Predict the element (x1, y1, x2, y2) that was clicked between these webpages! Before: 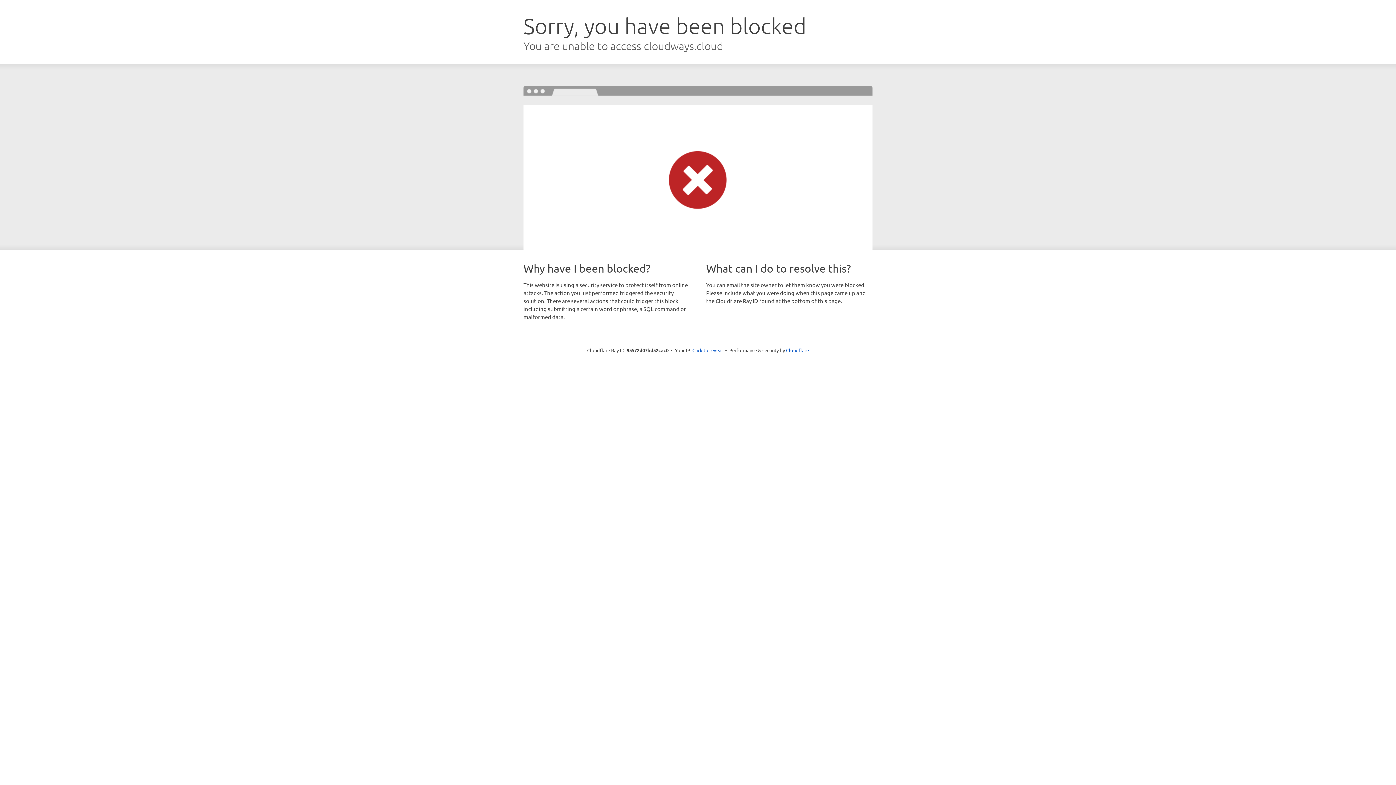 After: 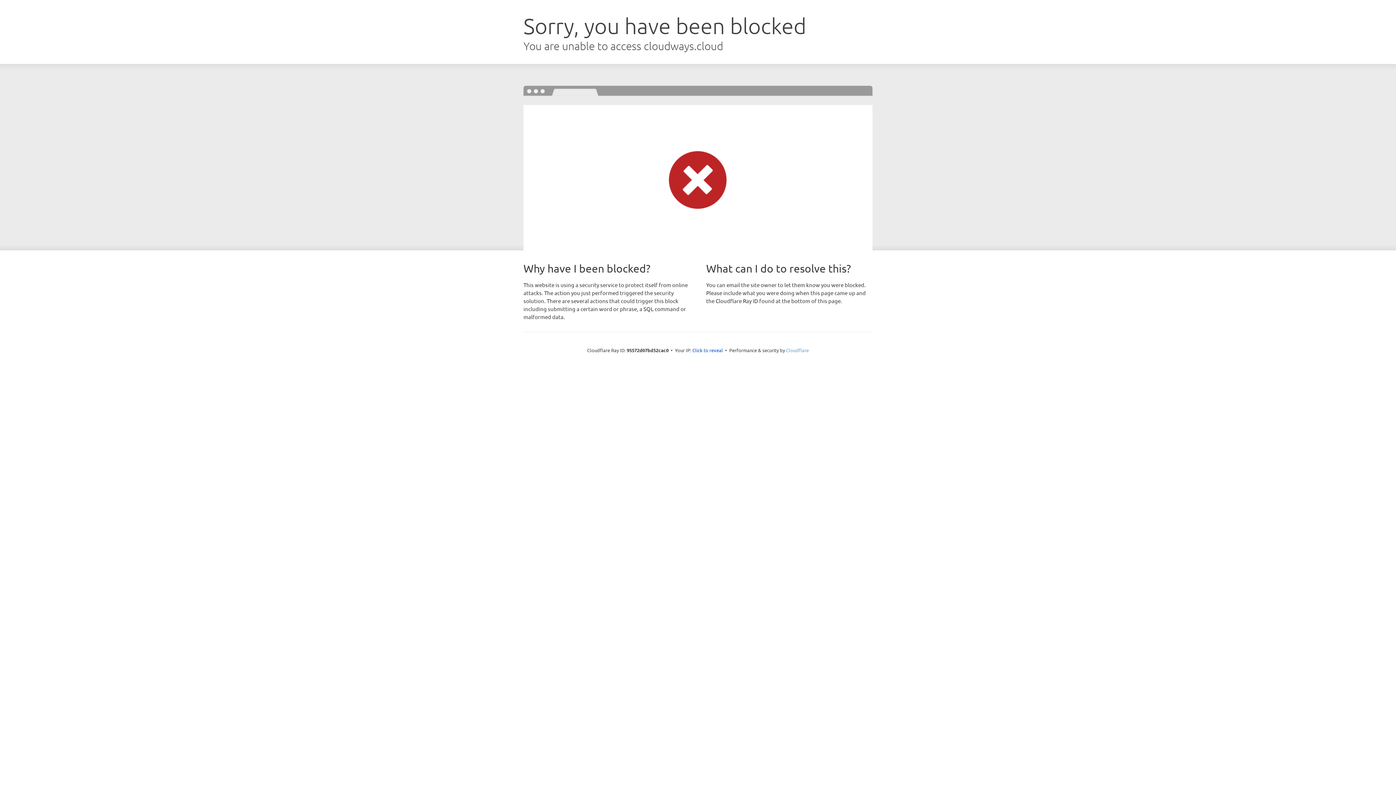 Action: label: Cloudflare bbox: (786, 347, 809, 353)